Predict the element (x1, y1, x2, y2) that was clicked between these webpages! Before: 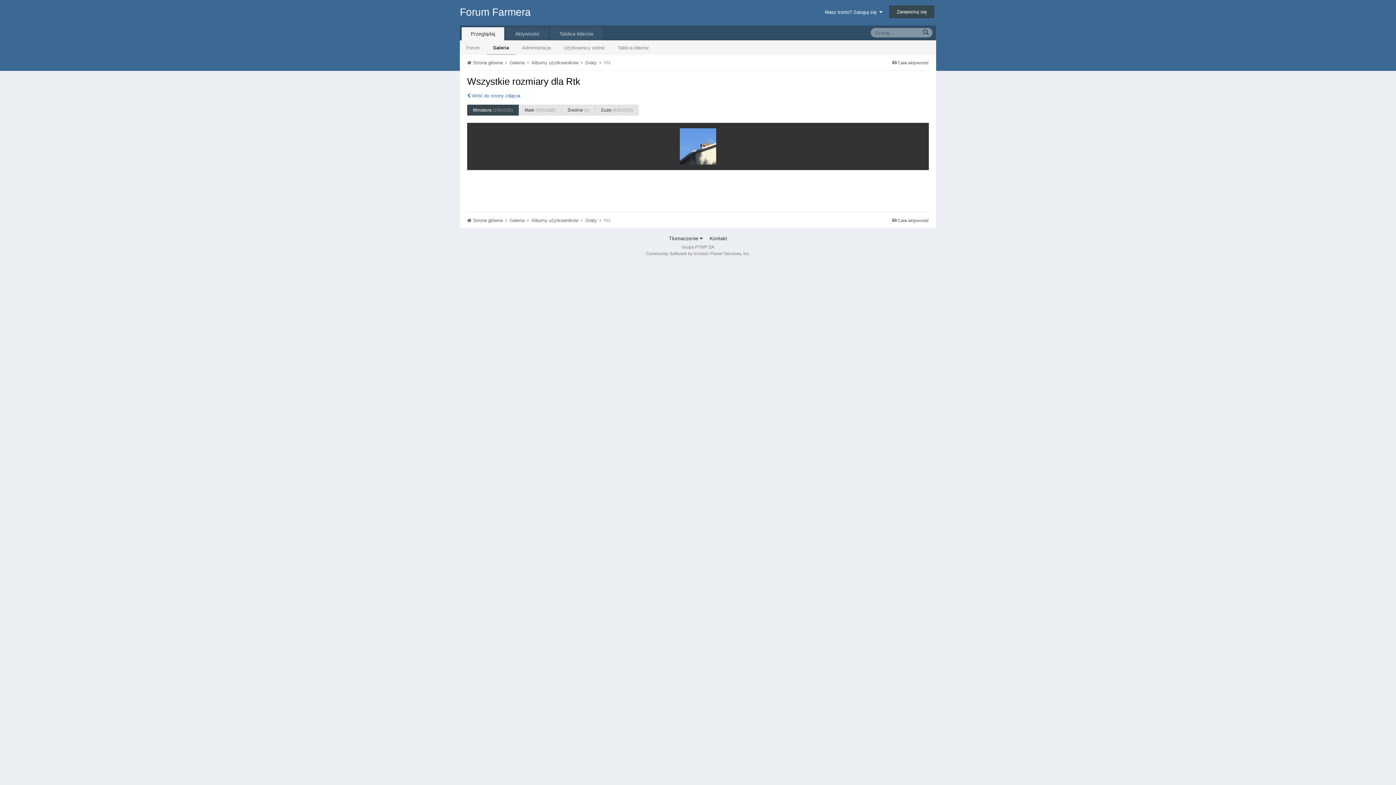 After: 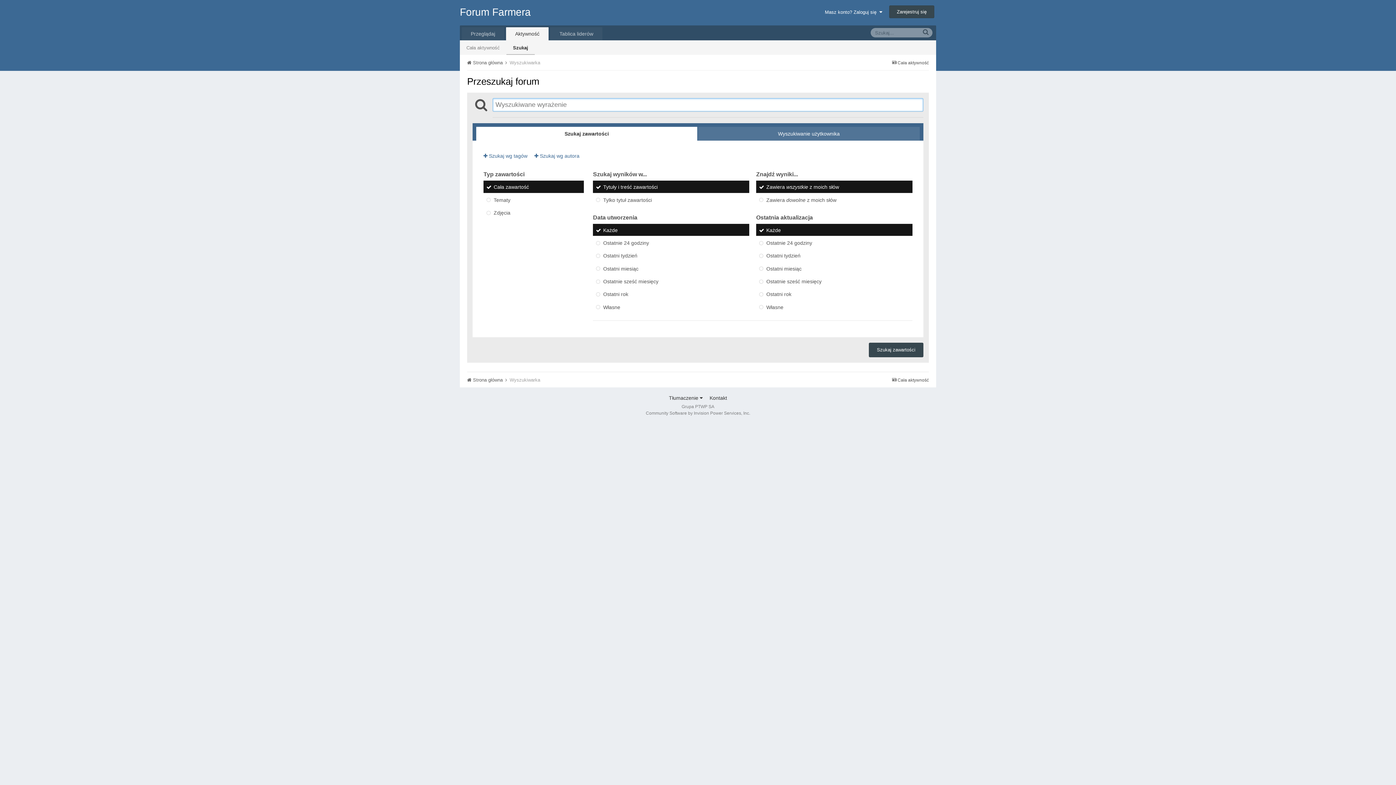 Action: bbox: (919, 28, 932, 36)